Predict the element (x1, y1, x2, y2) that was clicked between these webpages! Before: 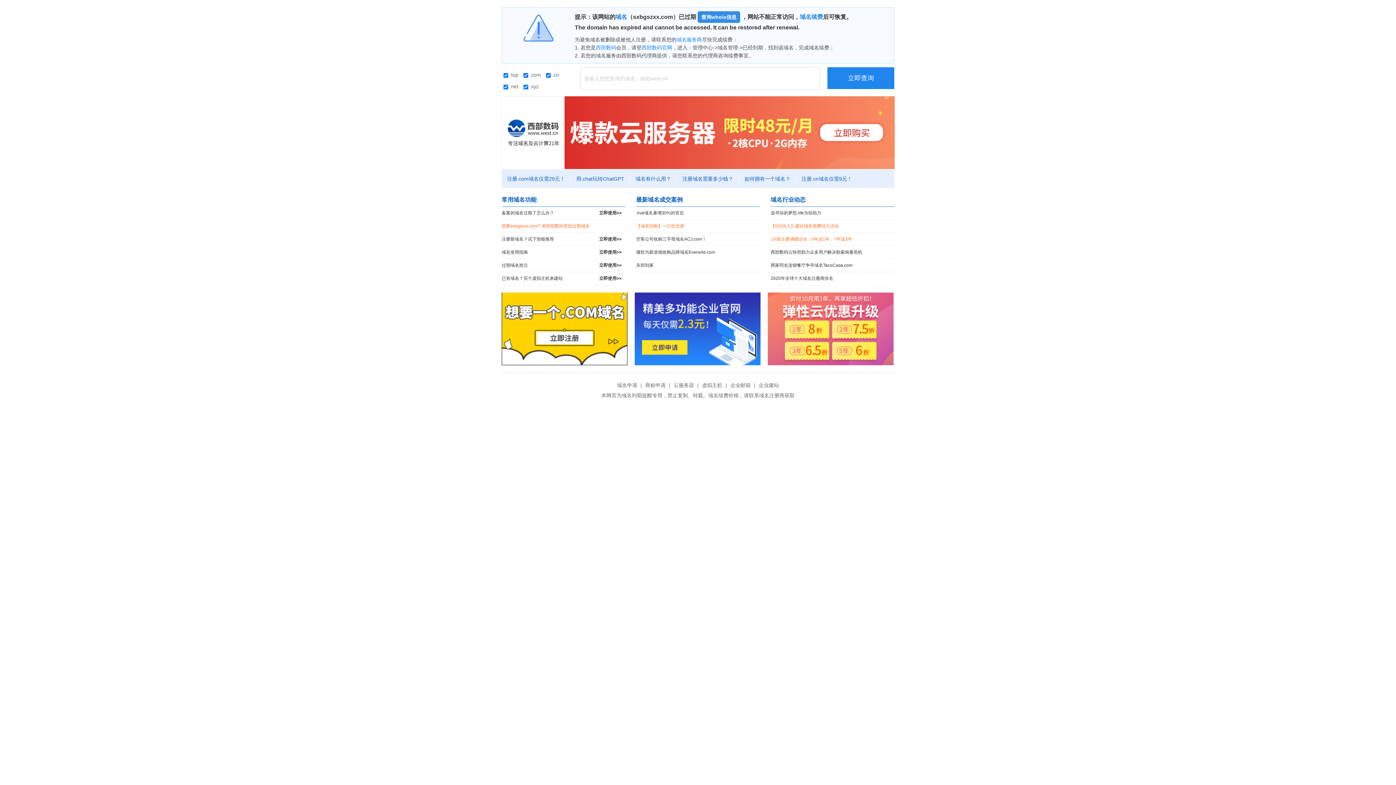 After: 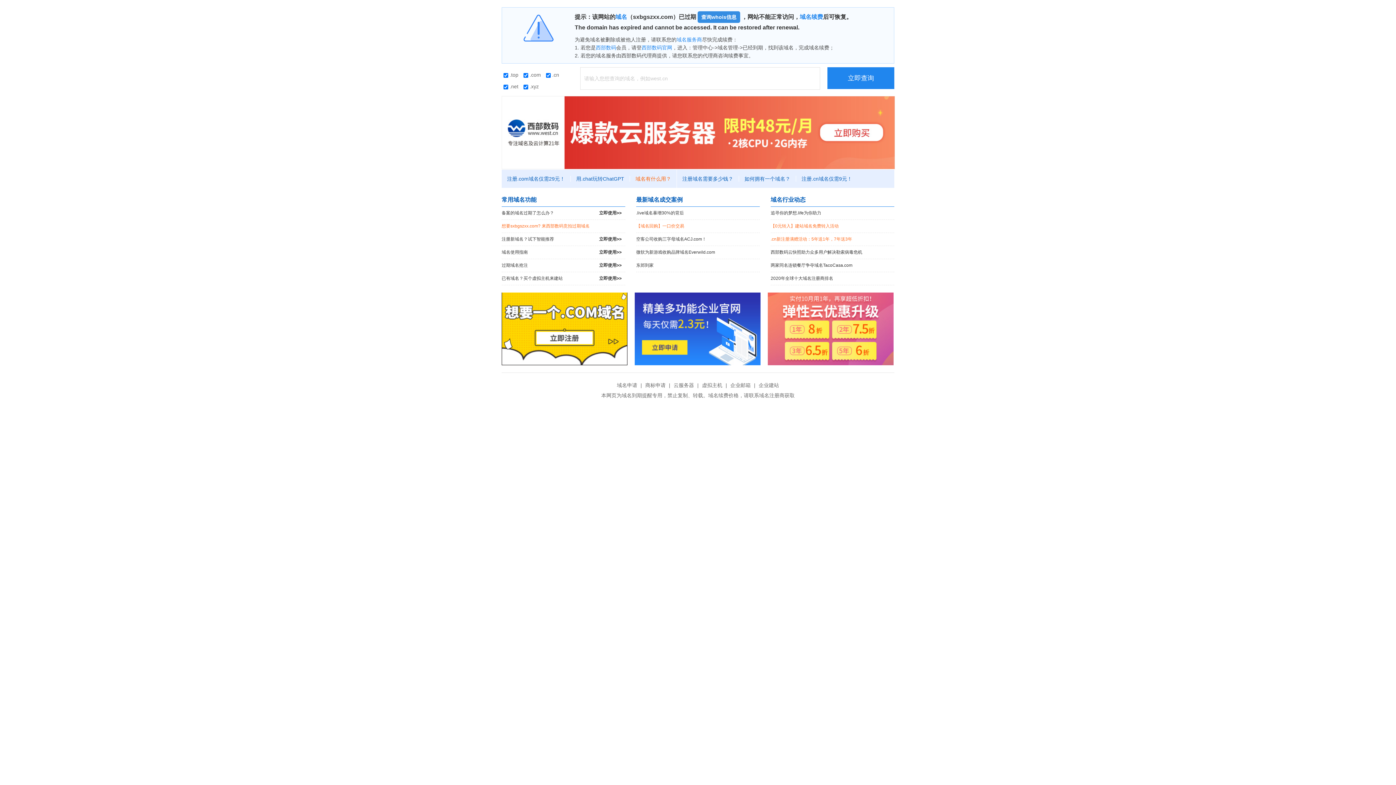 Action: bbox: (630, 176, 677, 181) label: 域名有什么用？